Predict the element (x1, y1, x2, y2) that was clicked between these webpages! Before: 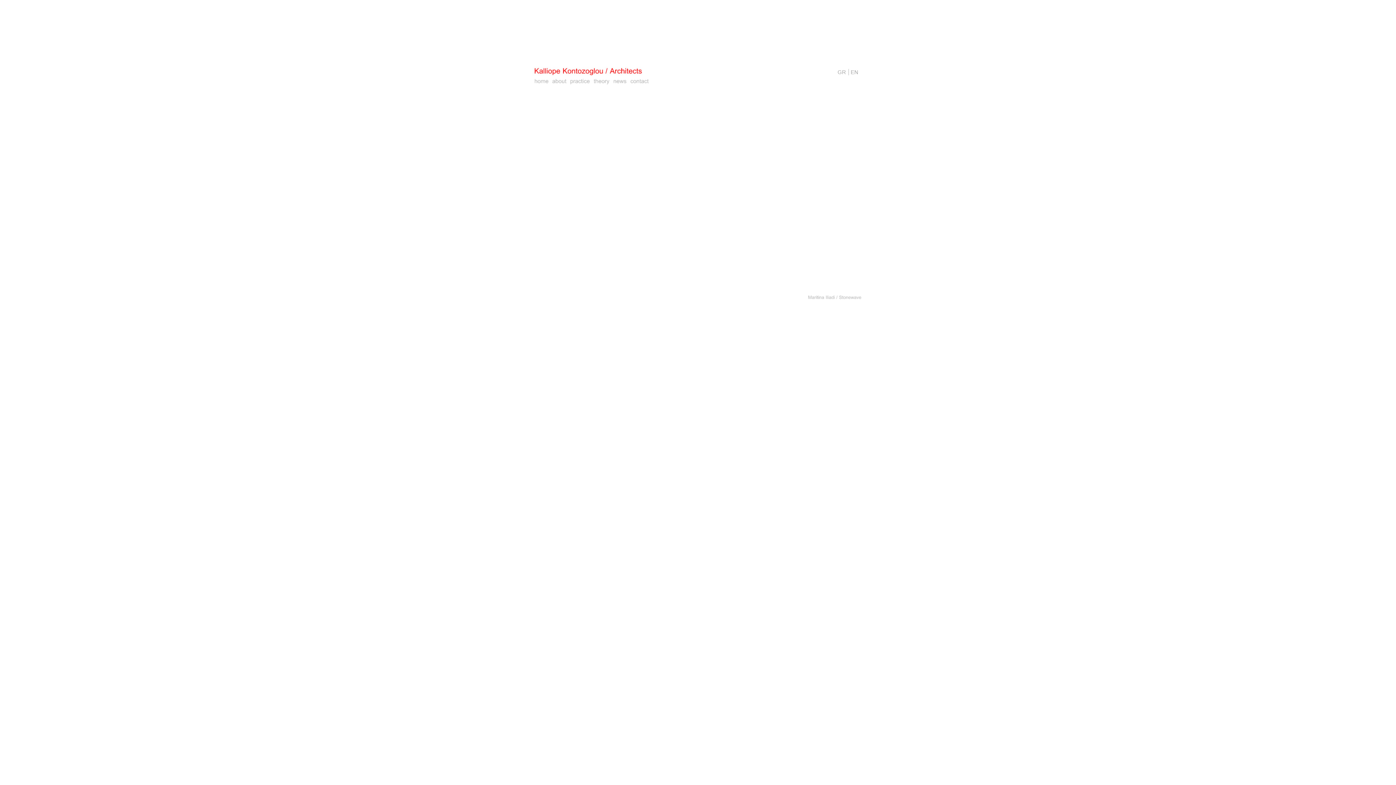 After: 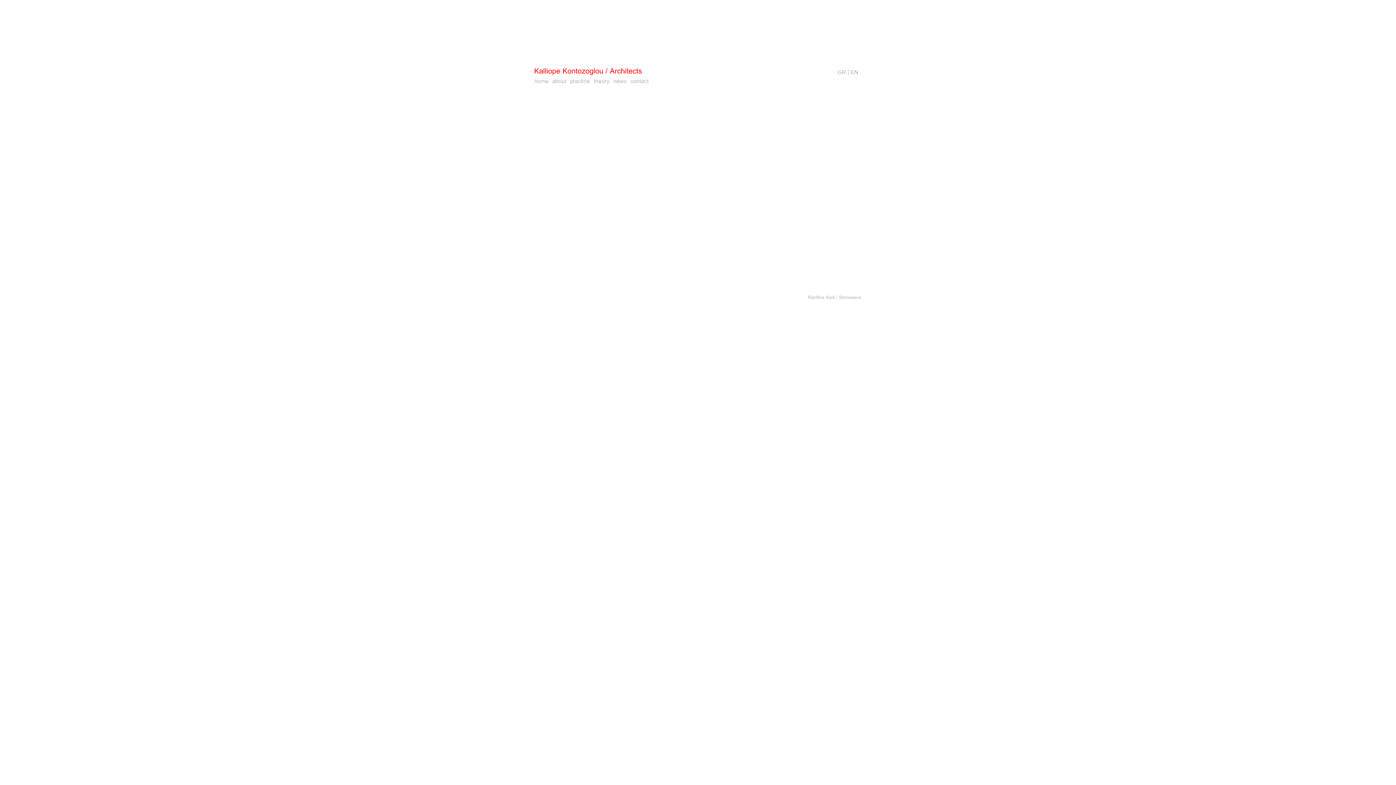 Action: bbox: (850, 69, 858, 75) label: EN